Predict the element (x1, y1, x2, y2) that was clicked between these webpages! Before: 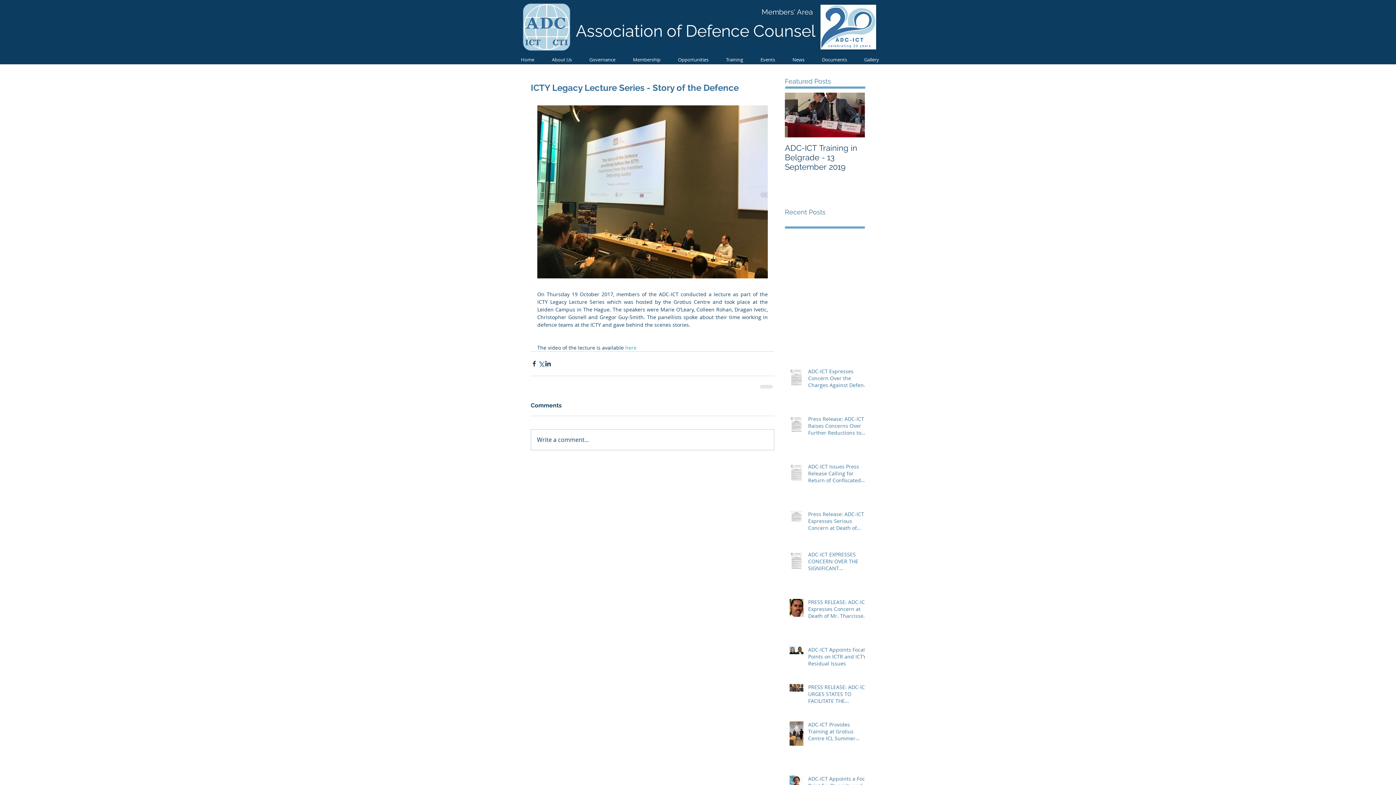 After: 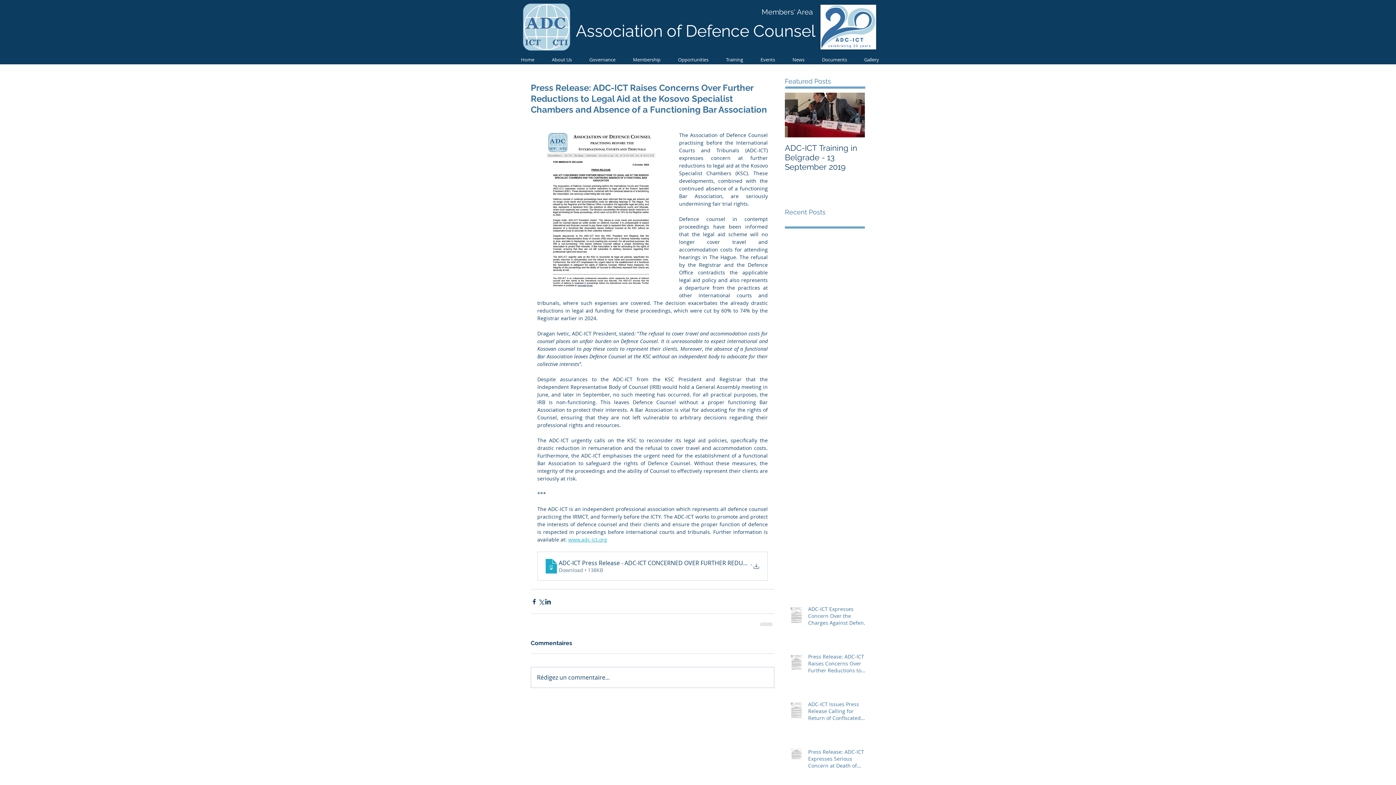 Action: bbox: (808, 415, 869, 439) label: Press Release: ADC-ICT Raises Concerns Over Further Reductions to Legal Aid at the Kosovo Specialist Chambers and Absence of a Functioning Bar Association